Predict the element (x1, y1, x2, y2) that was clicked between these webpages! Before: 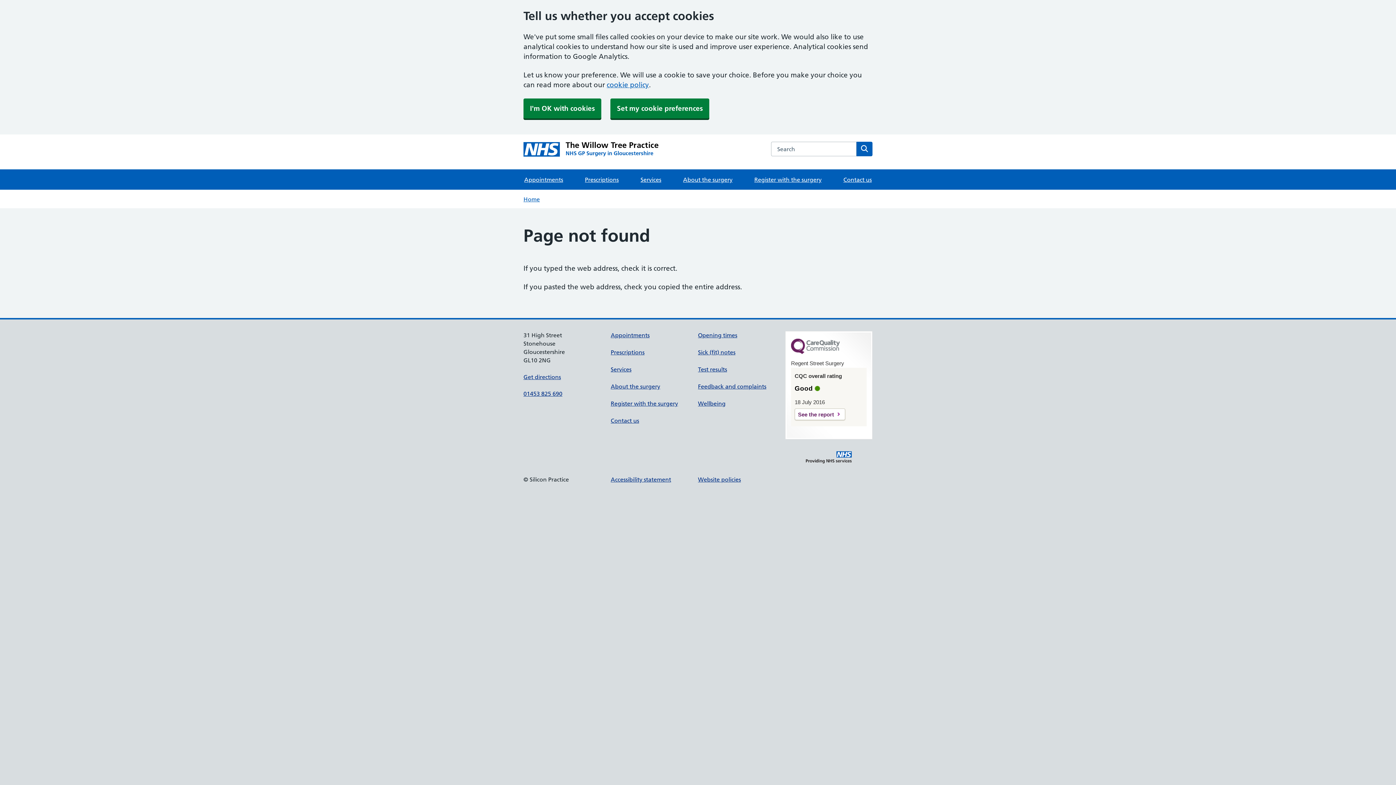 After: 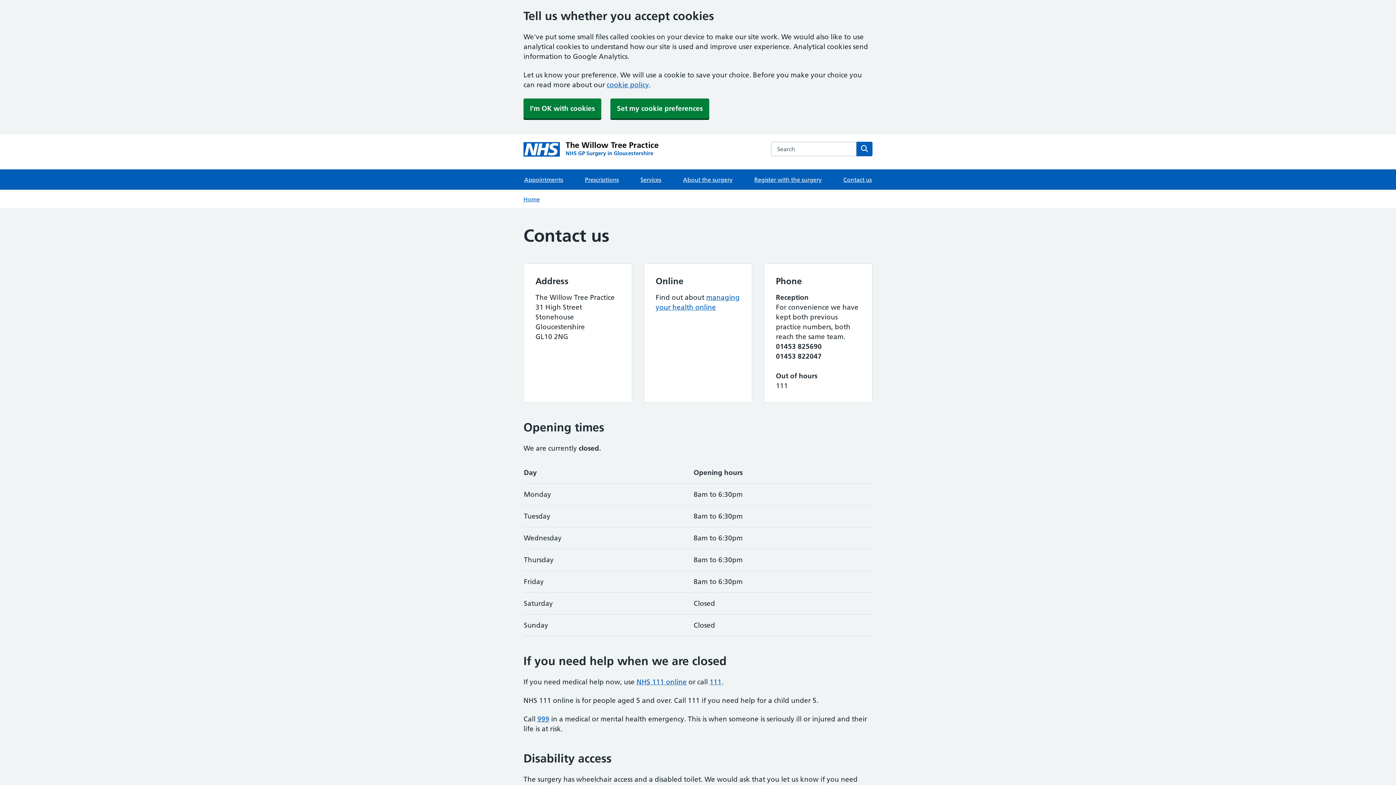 Action: bbox: (610, 417, 639, 424) label: Contact us